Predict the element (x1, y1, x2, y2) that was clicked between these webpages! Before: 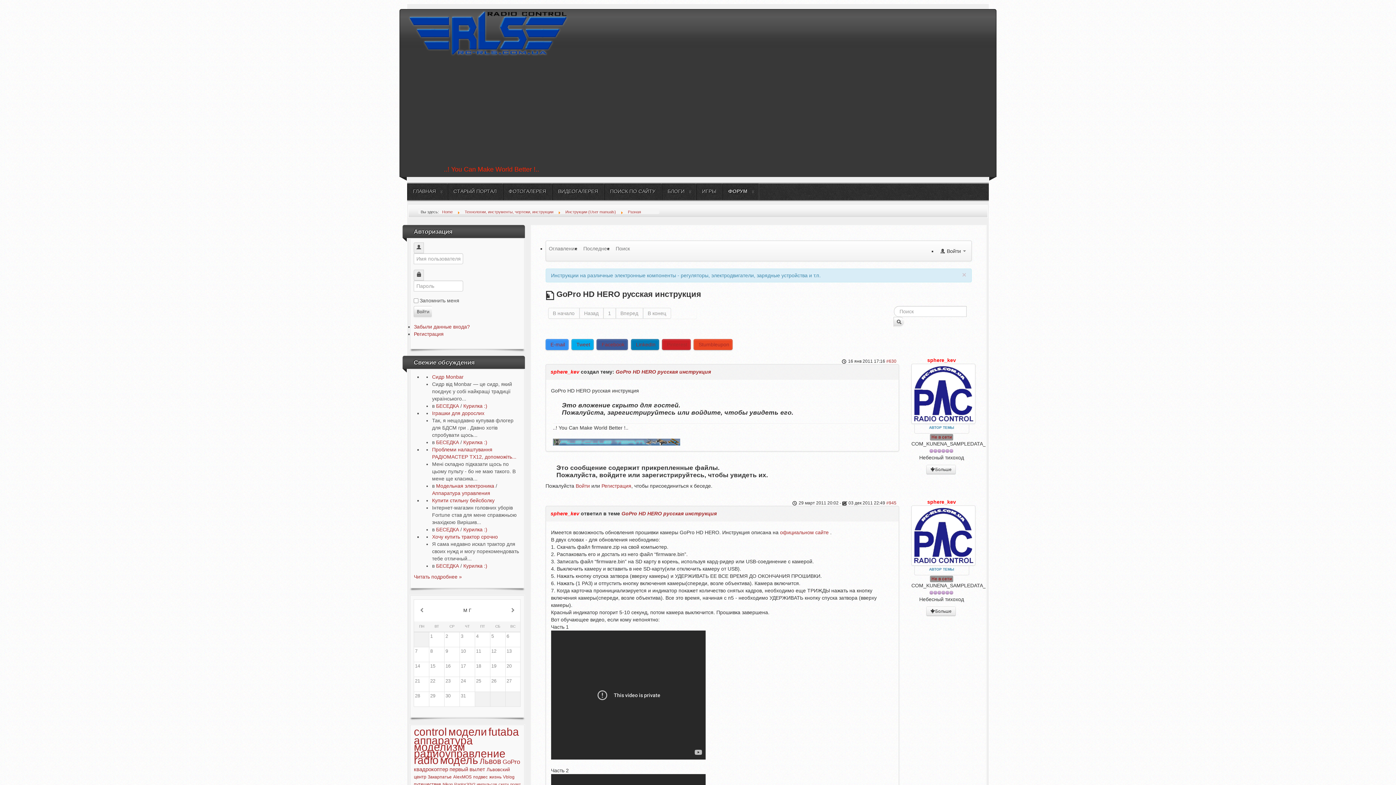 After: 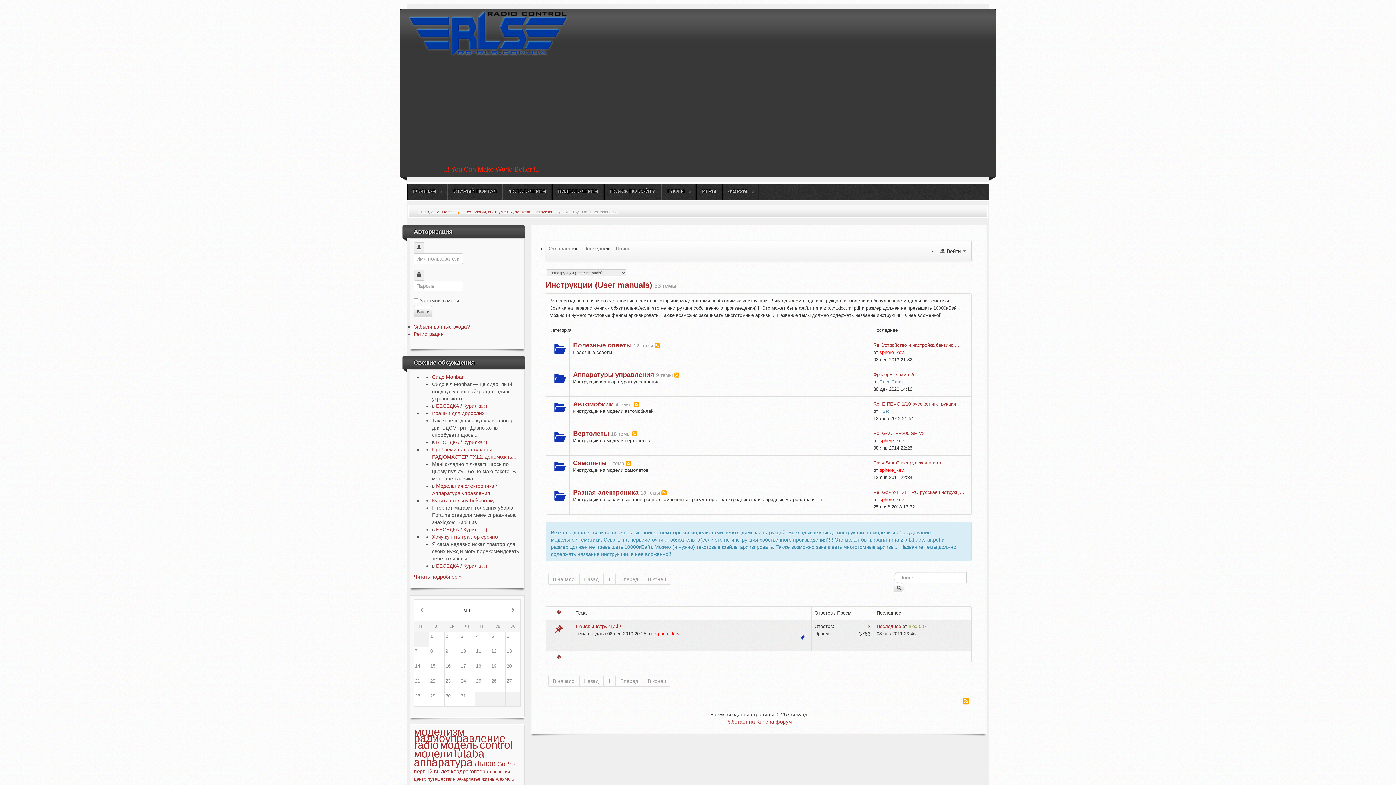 Action: label: Инструкции (User manuals) bbox: (565, 209, 616, 214)